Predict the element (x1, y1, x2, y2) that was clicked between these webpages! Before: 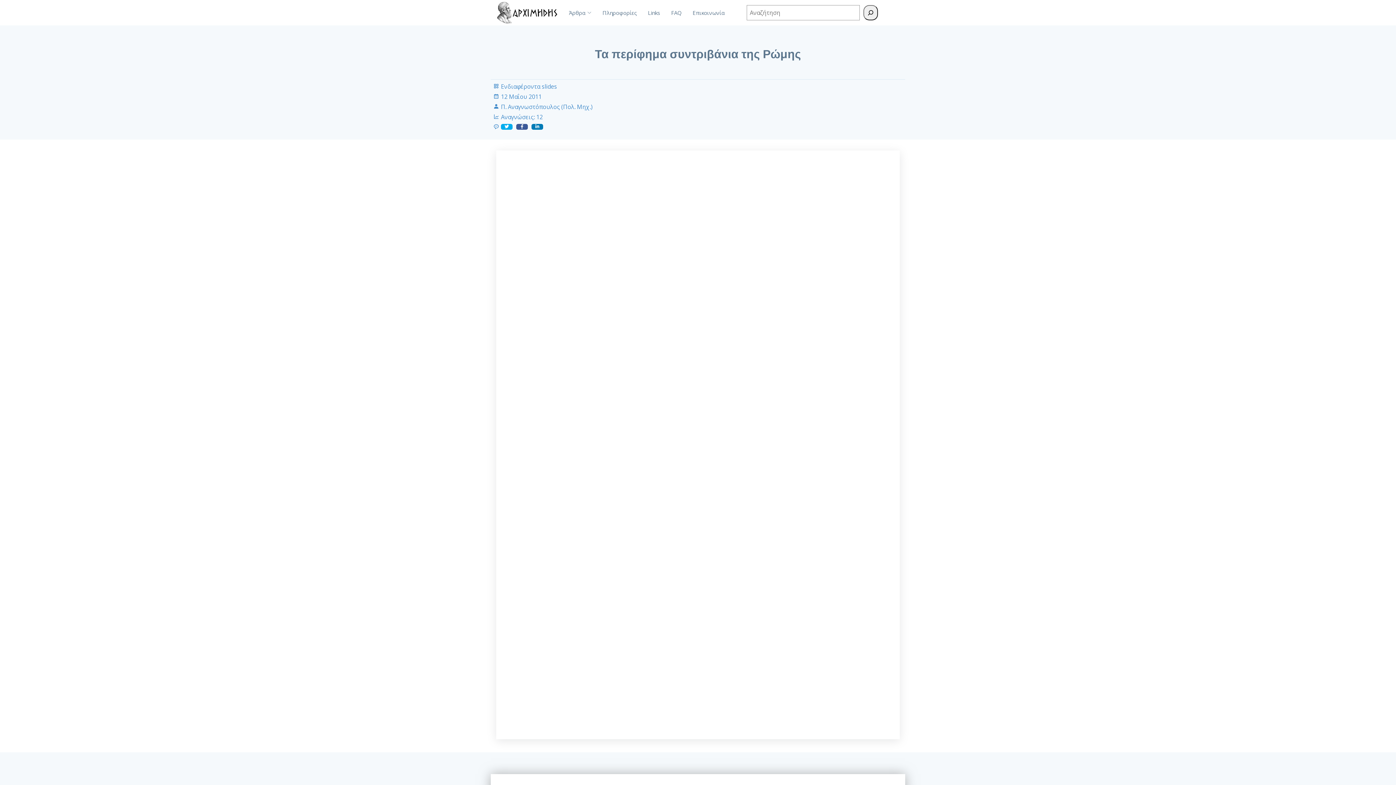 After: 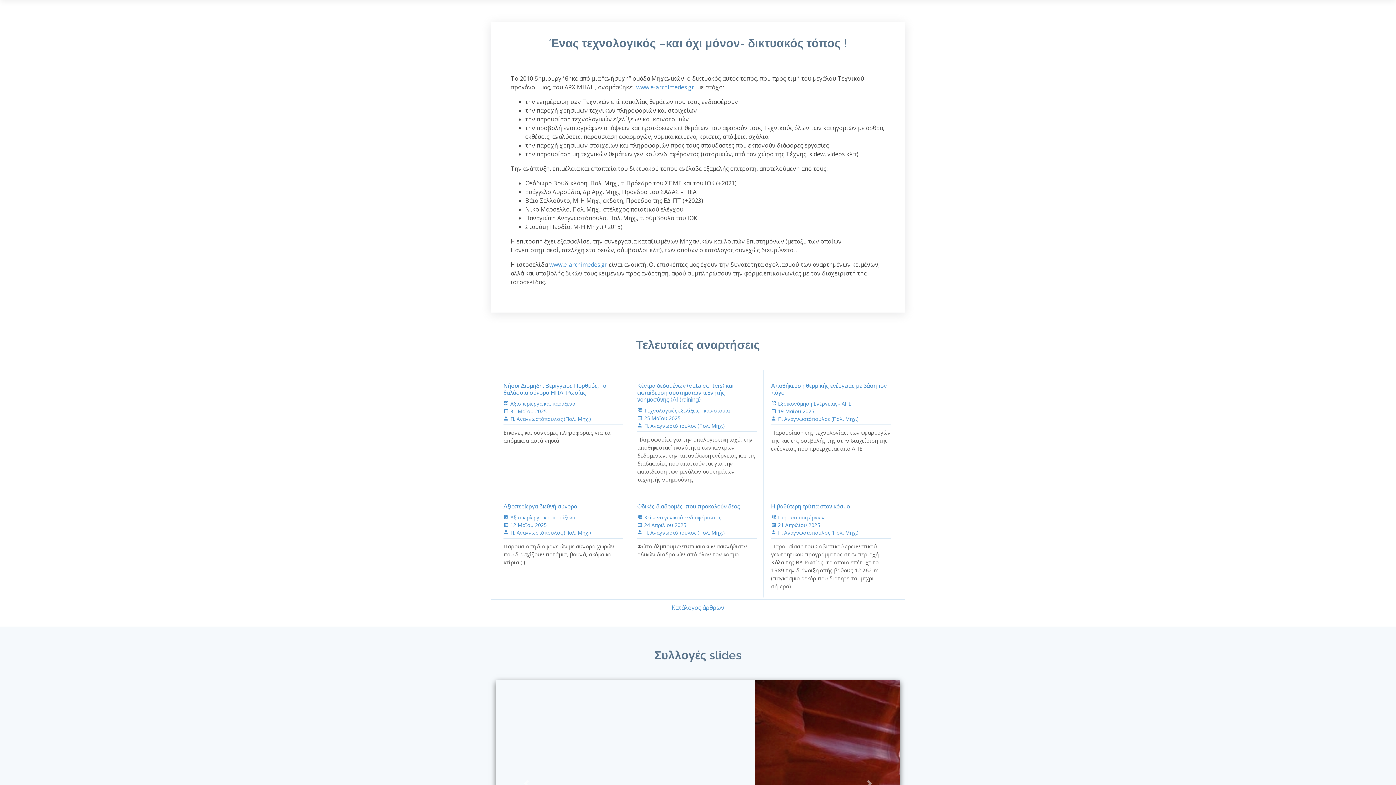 Action: bbox: (591, 5, 637, 20) label: Πληροφορίες